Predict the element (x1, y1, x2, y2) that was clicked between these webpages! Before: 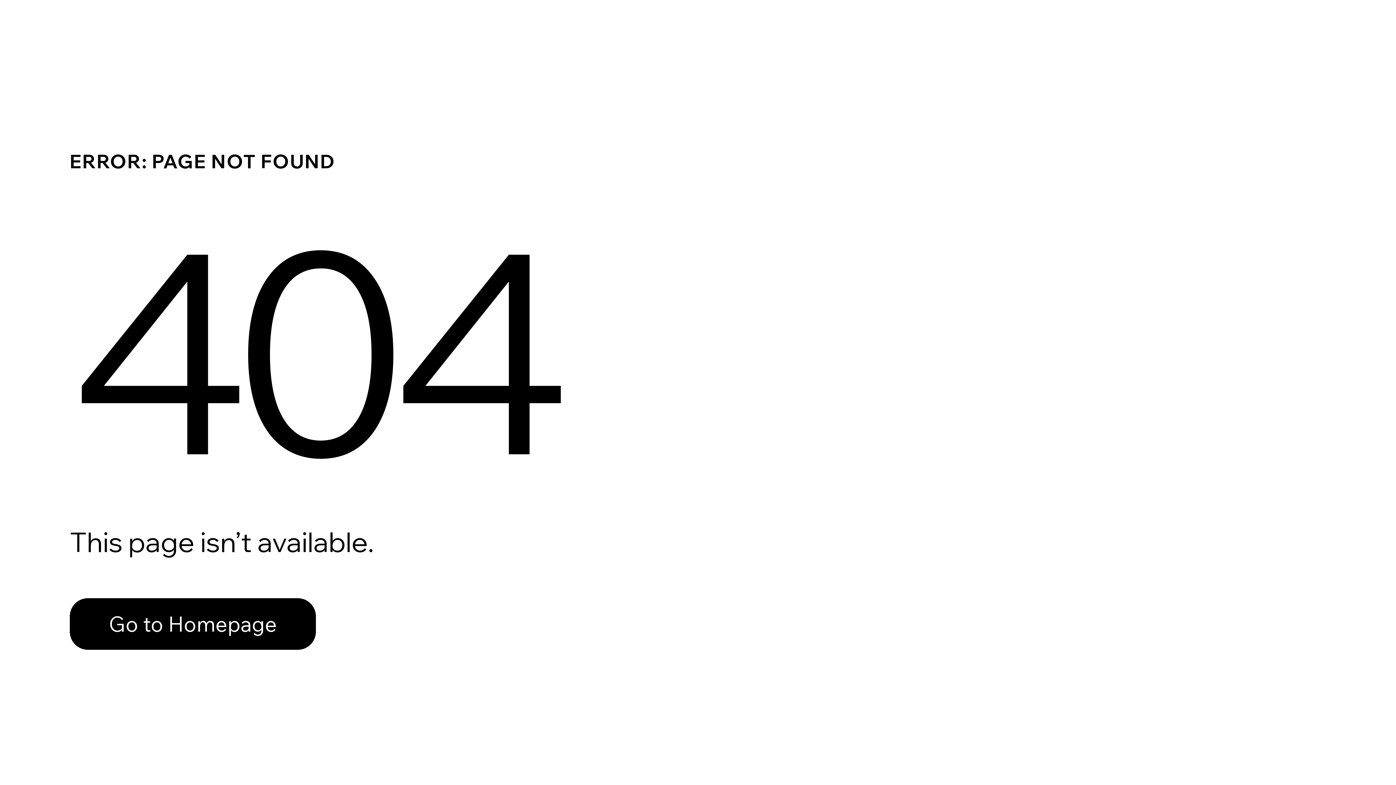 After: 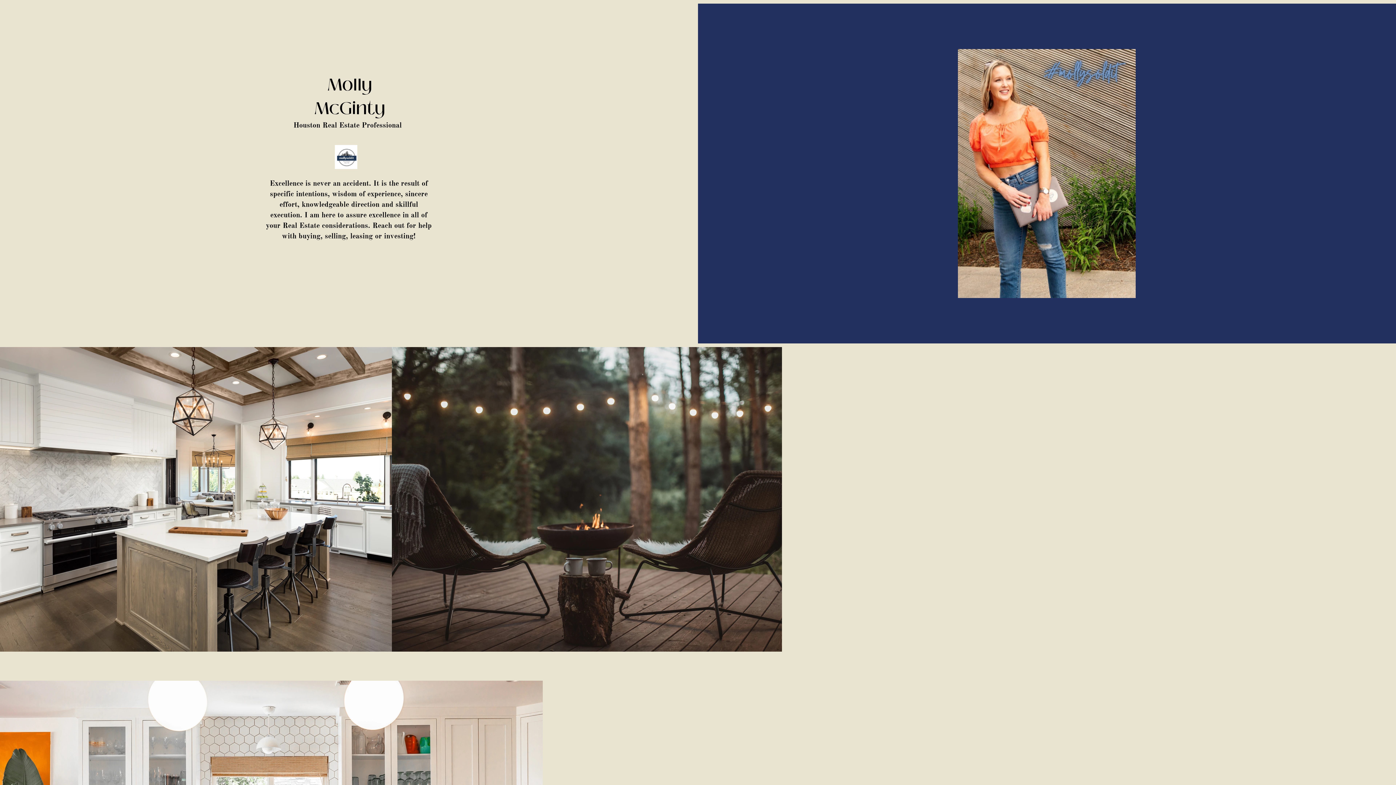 Action: label: Go to Homepage bbox: (69, 598, 316, 650)